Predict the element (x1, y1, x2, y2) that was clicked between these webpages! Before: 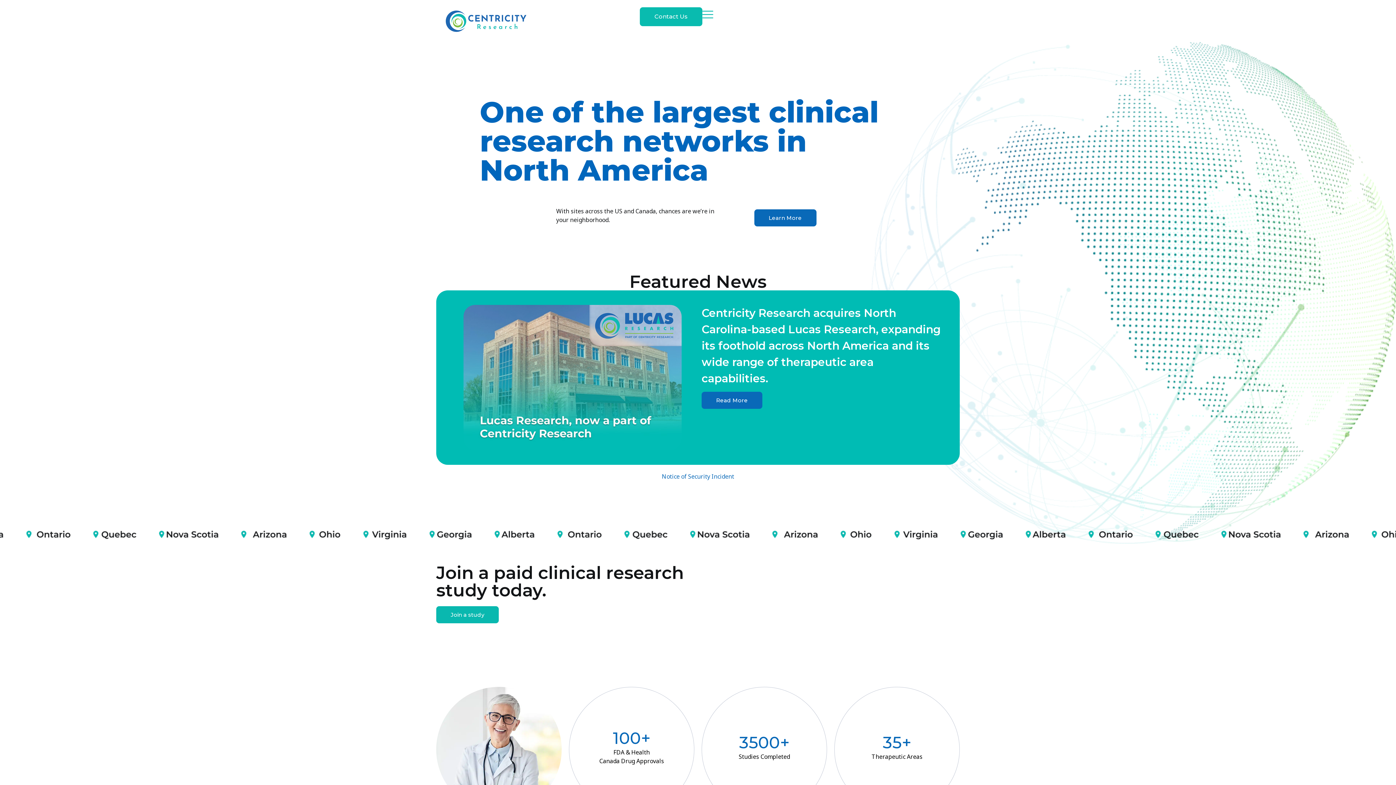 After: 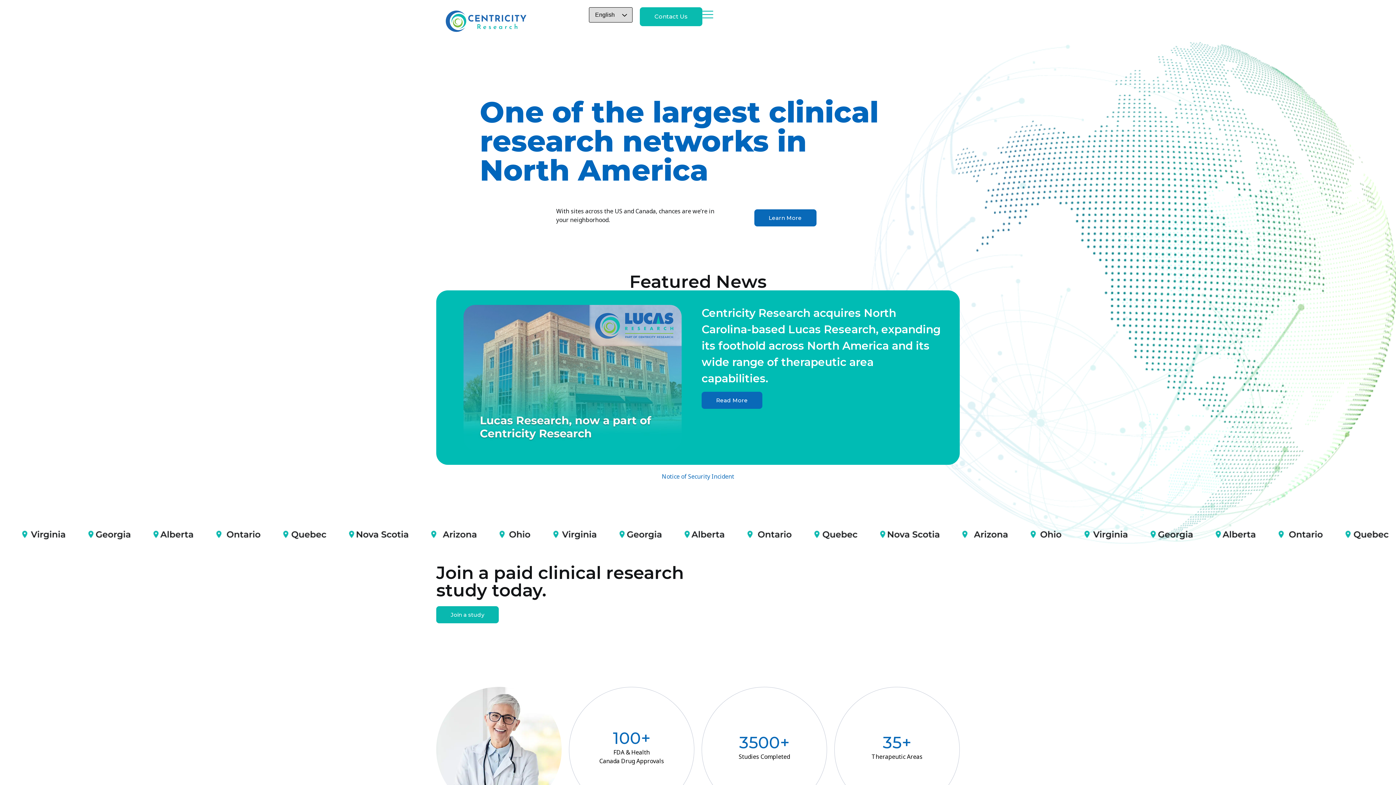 Action: bbox: (661, 472, 734, 480) label: Notice of Security Incident